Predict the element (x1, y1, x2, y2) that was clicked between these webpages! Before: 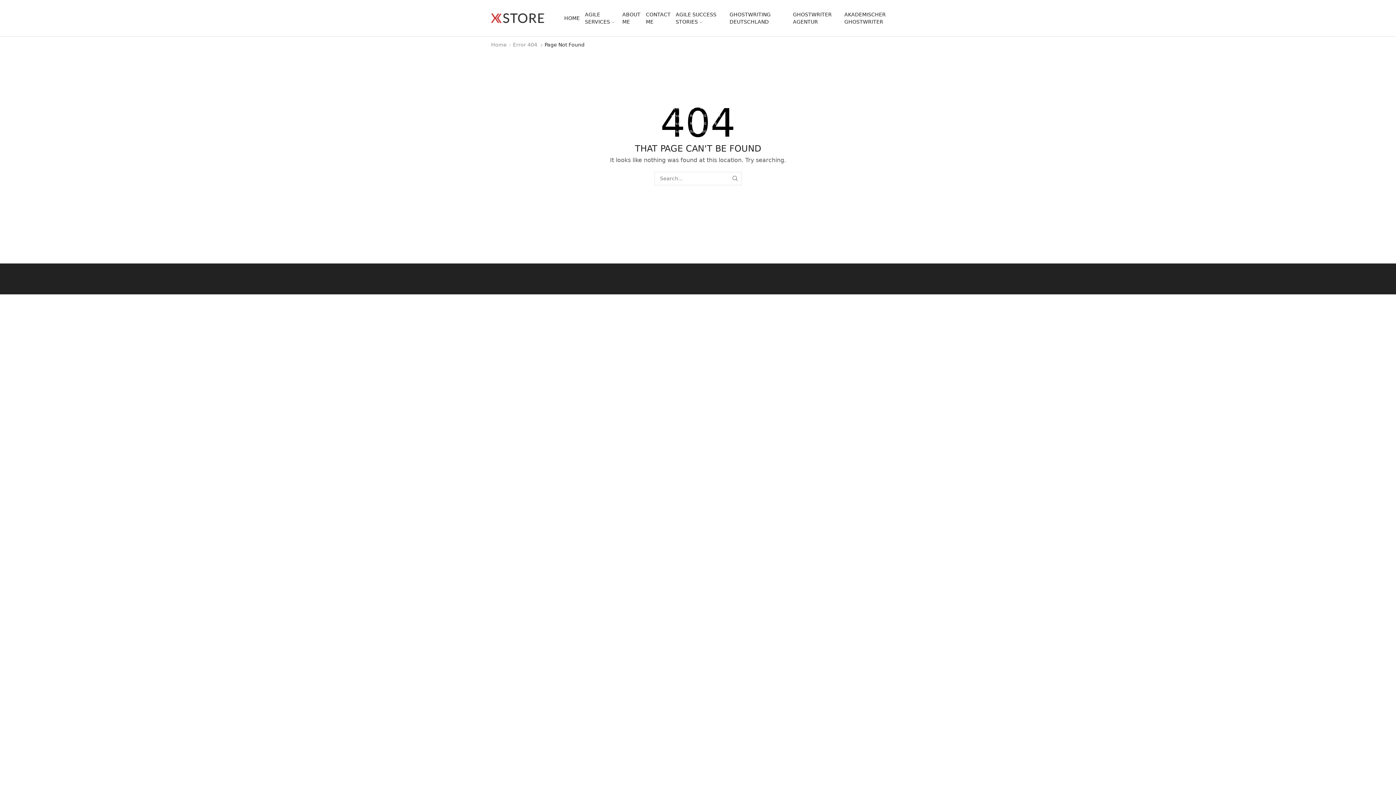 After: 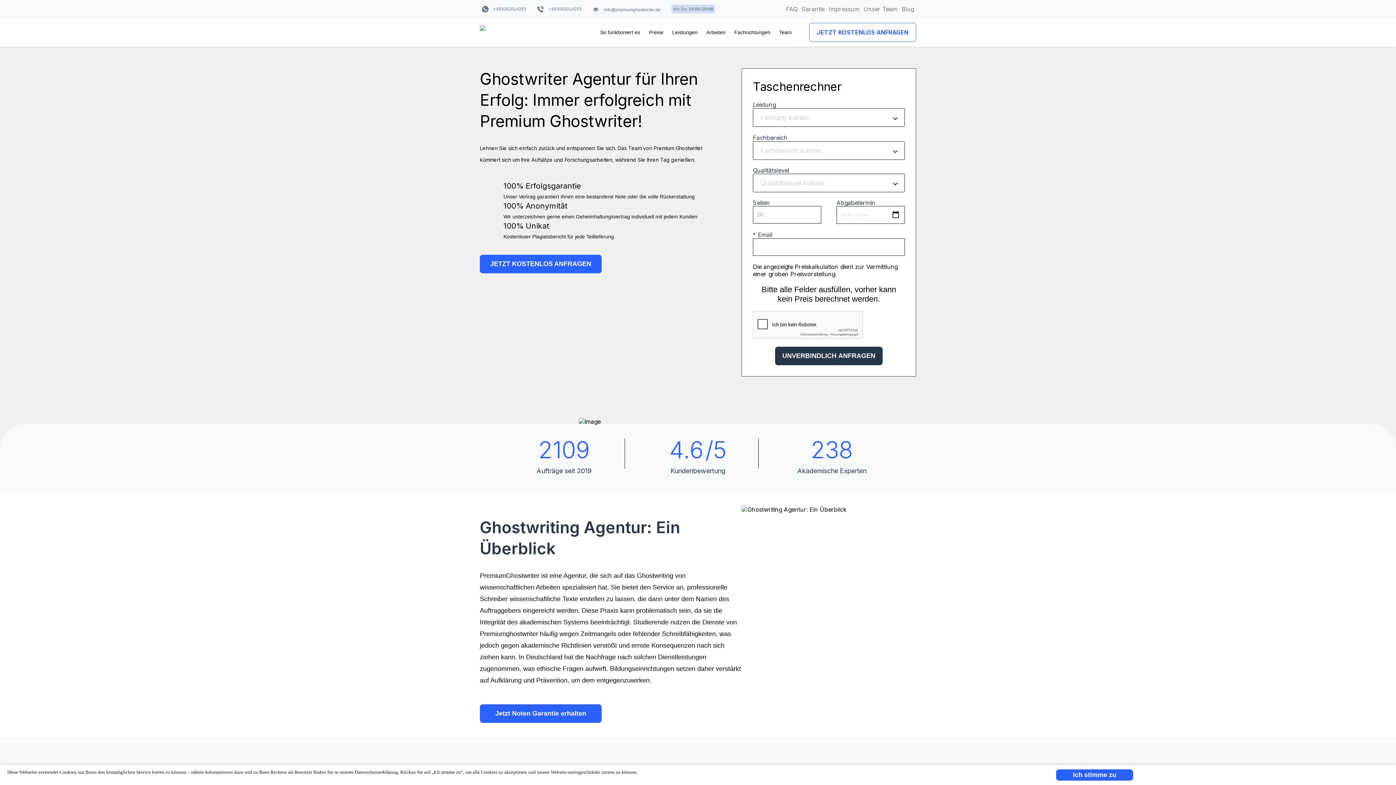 Action: bbox: (842, 5, 905, 30) label: AKADEMISCHER GHOSTWRITER